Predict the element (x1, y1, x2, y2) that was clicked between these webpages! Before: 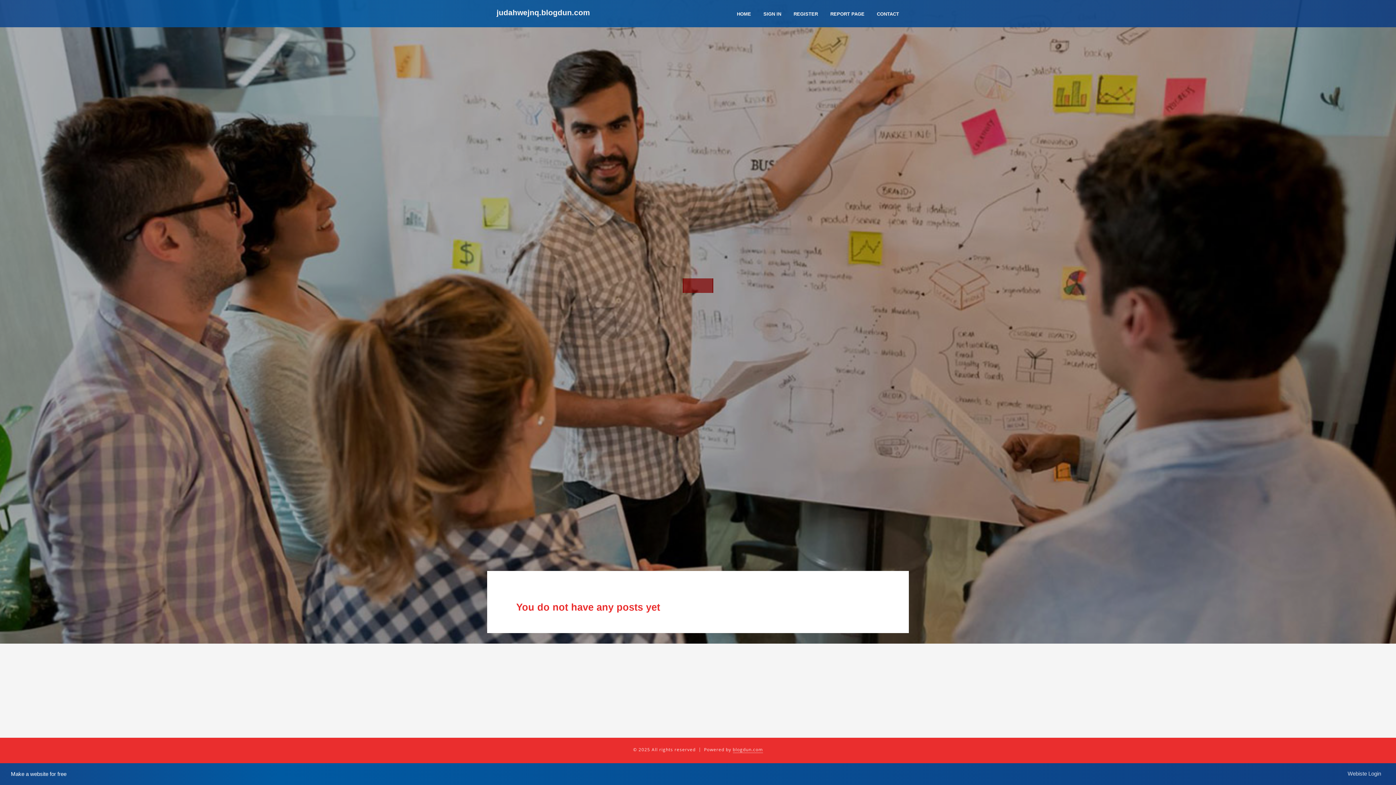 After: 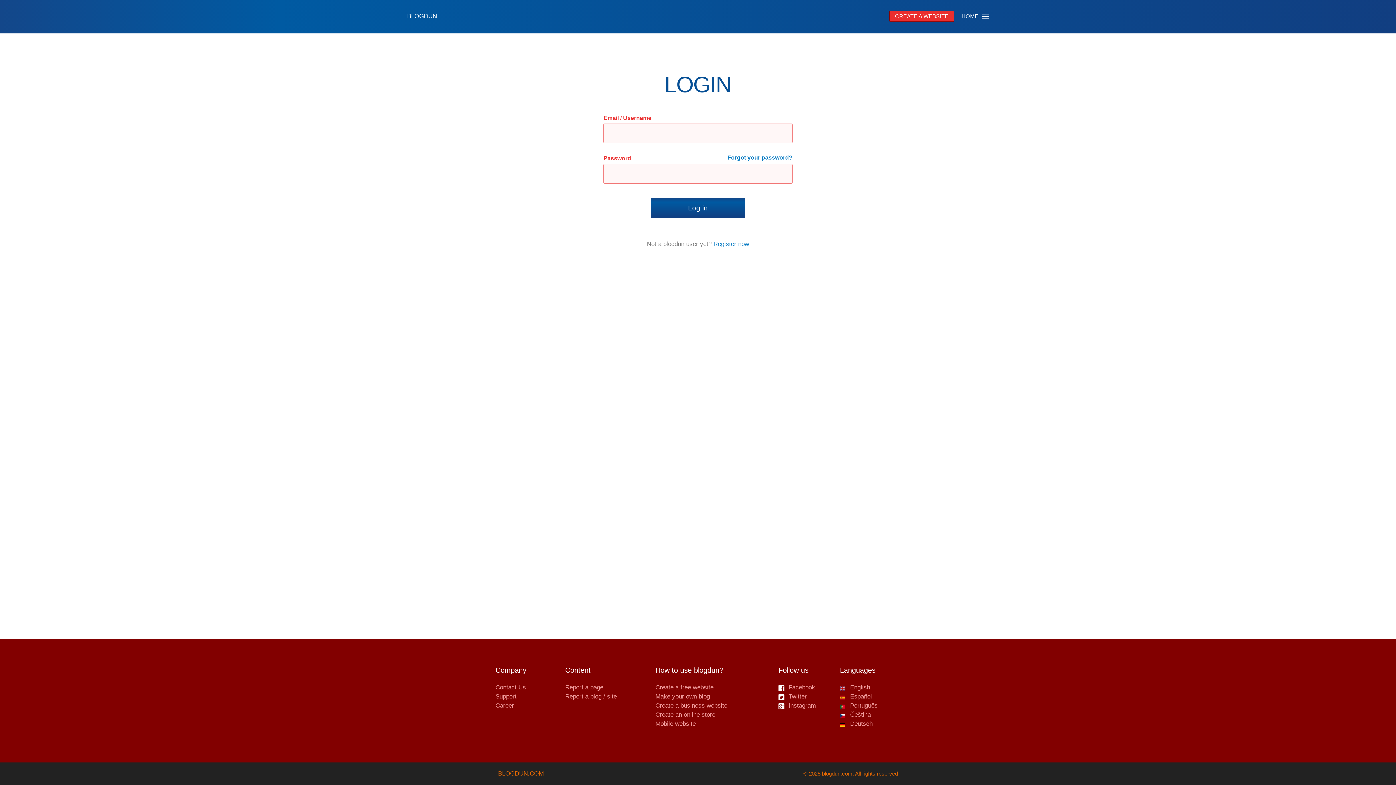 Action: bbox: (757, 0, 787, 27) label: SIGN IN